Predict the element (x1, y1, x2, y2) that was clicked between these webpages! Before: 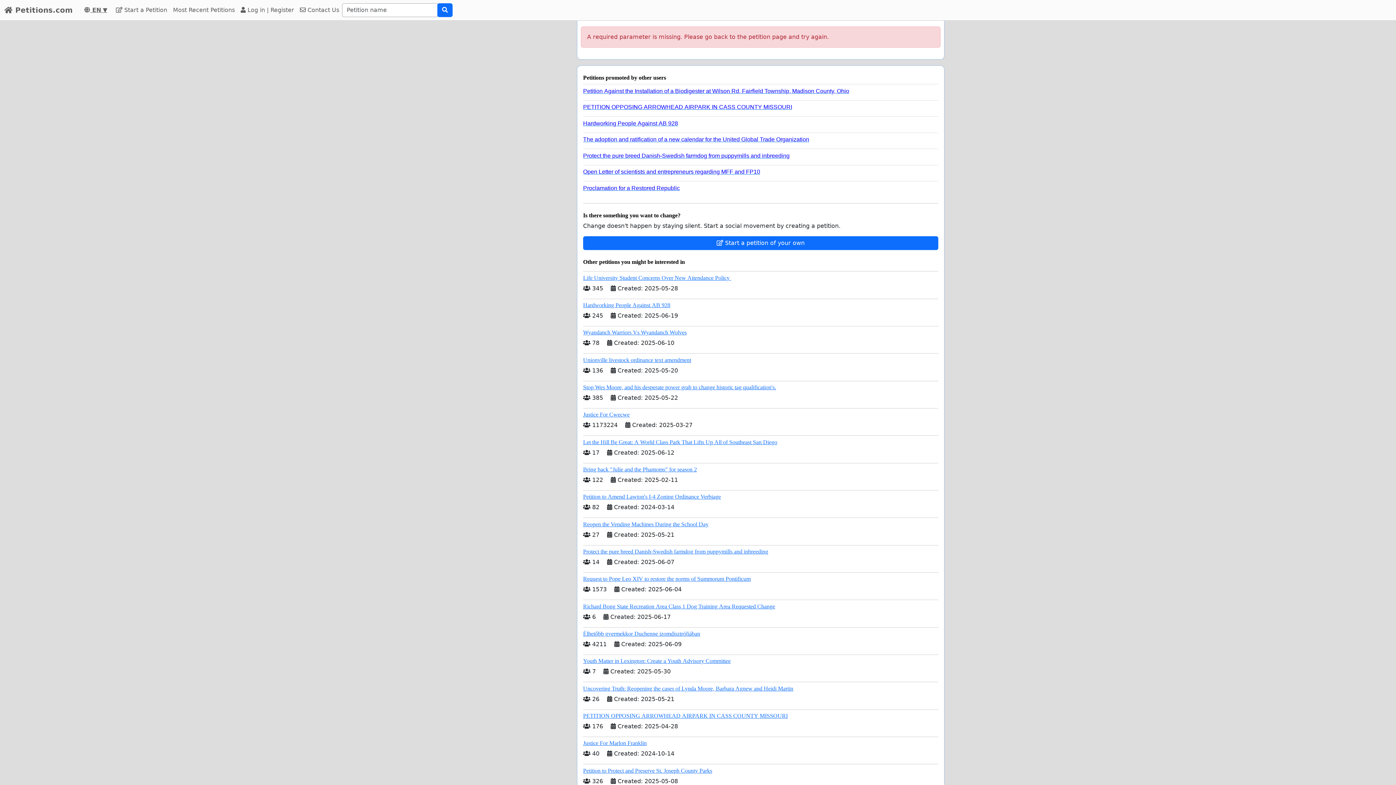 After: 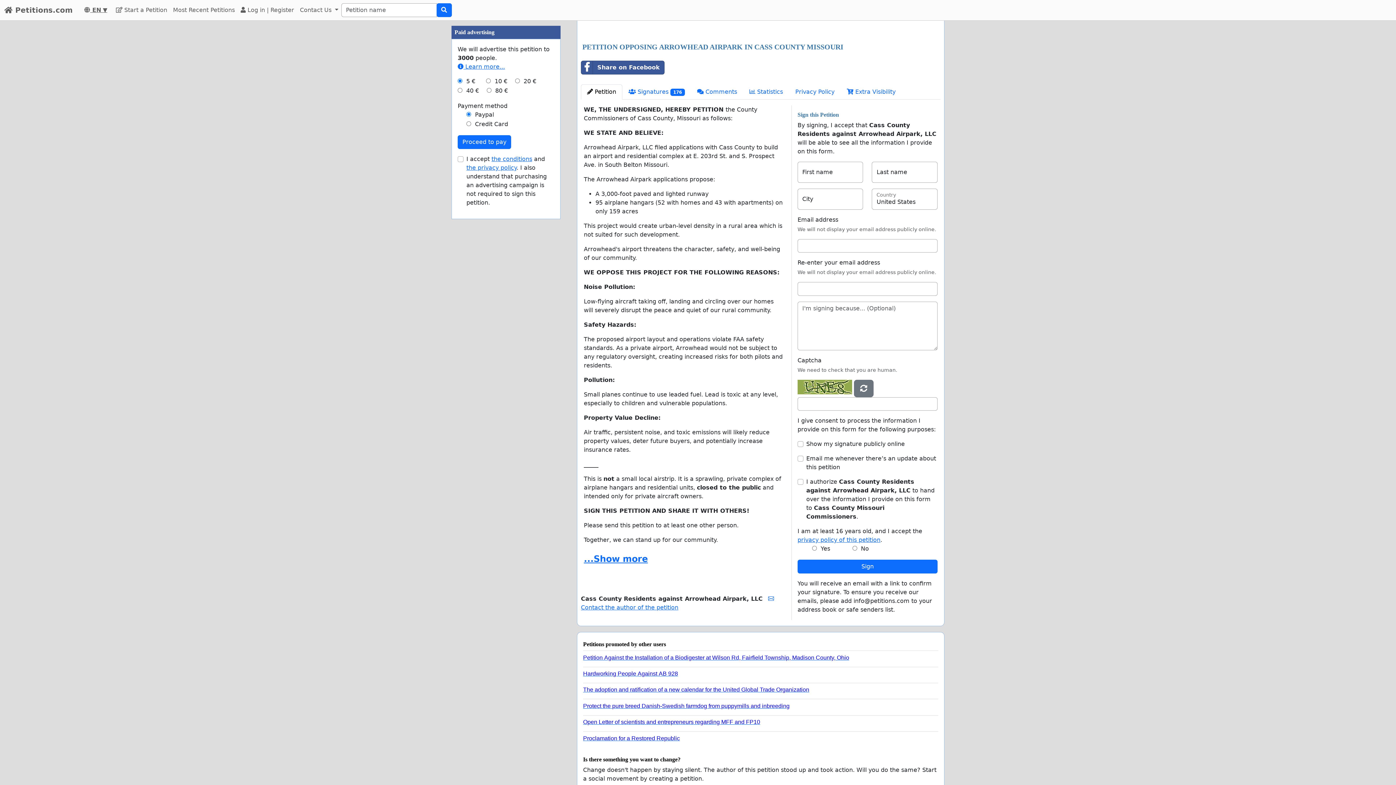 Action: label: PETITION OPPOSING ARROWHEAD AIRPARK IN CASS COUNTY MISSOURI bbox: (583, 713, 788, 719)